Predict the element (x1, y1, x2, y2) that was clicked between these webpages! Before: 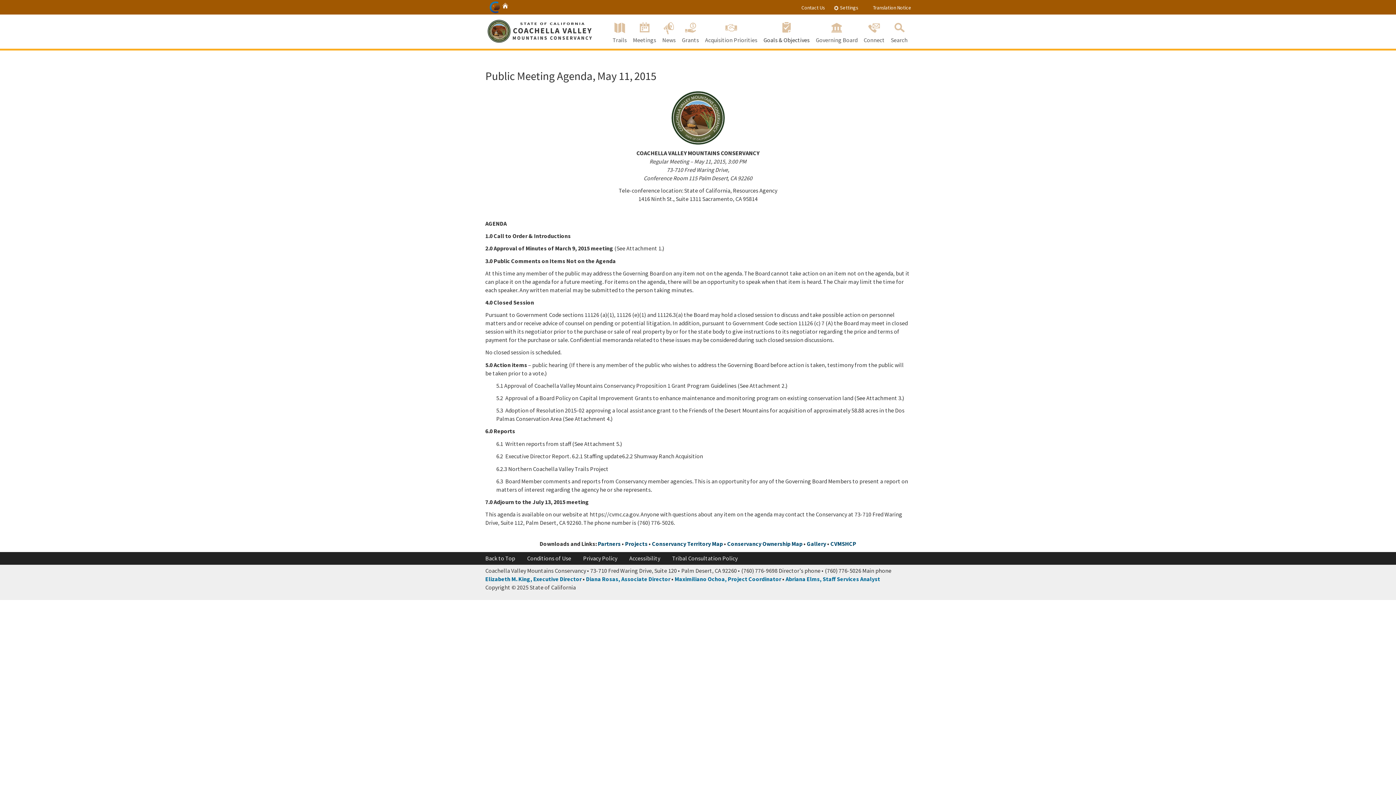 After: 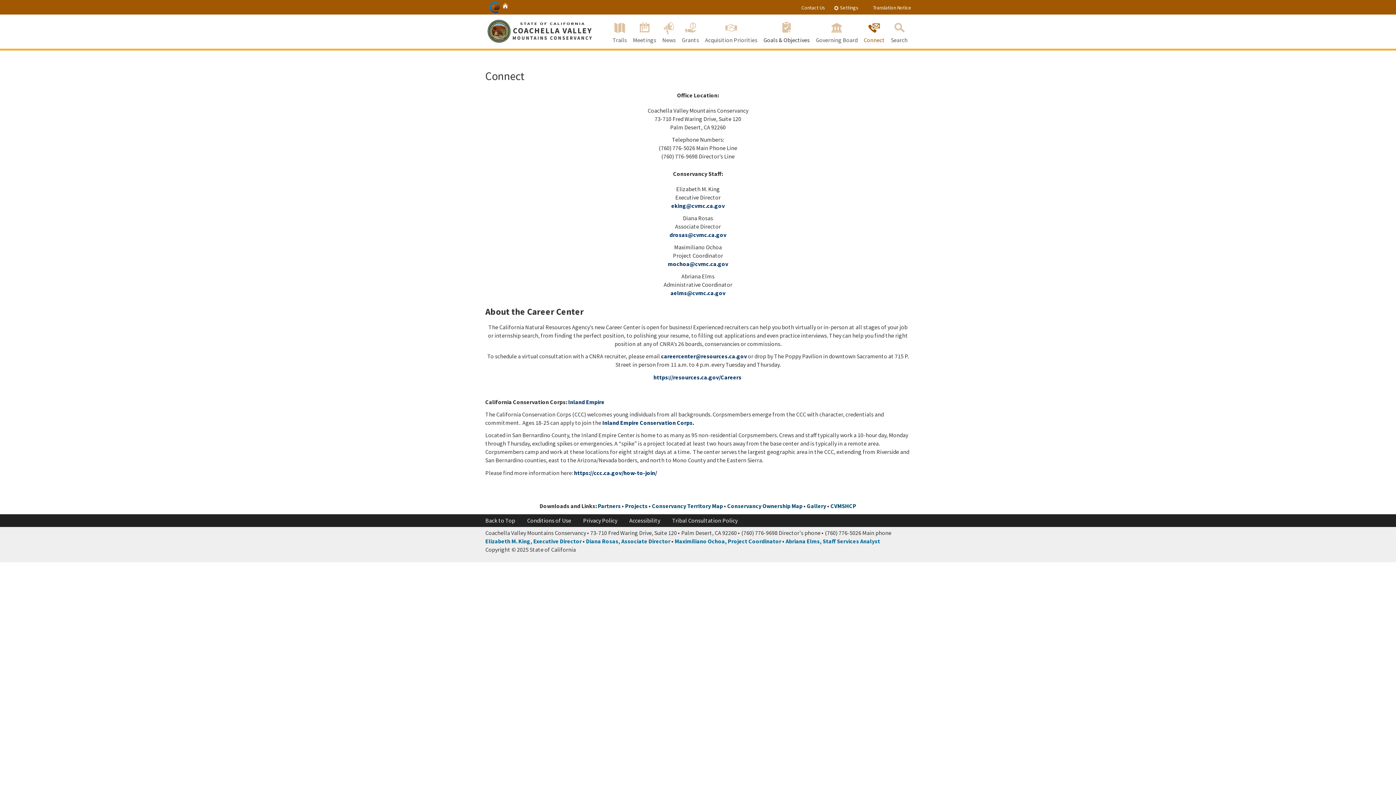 Action: bbox: (801, 2, 825, 12) label: Contact Us